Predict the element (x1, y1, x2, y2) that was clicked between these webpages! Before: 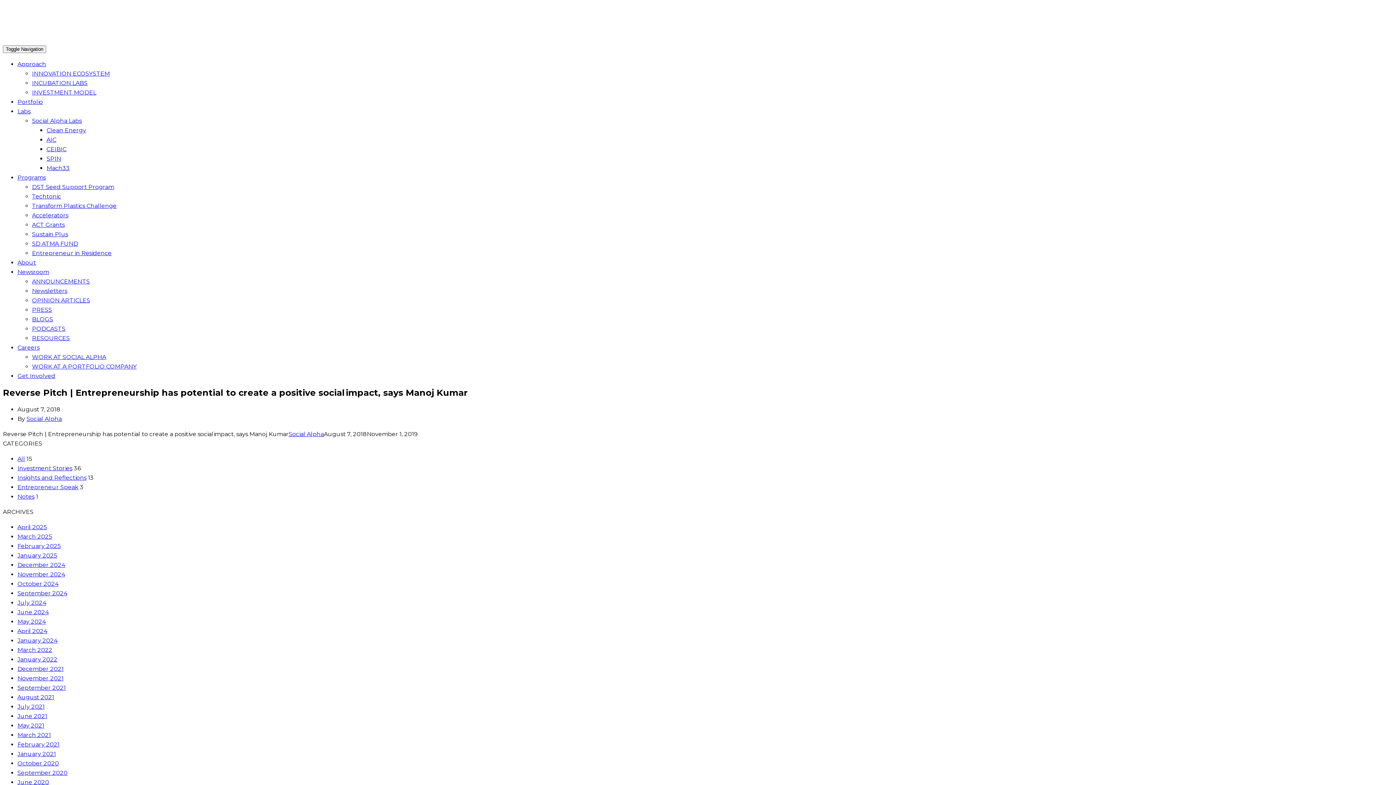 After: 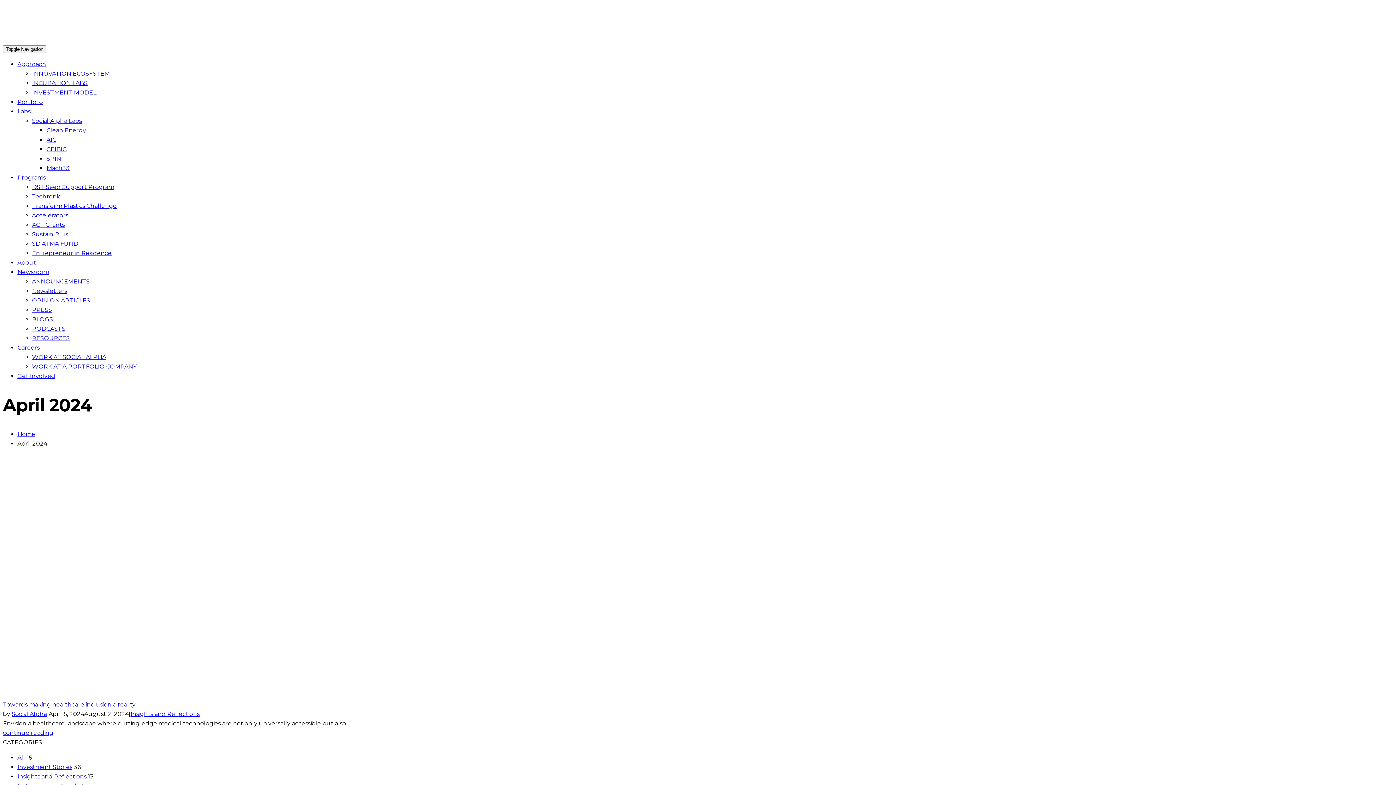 Action: label: April 2024 bbox: (17, 627, 47, 634)